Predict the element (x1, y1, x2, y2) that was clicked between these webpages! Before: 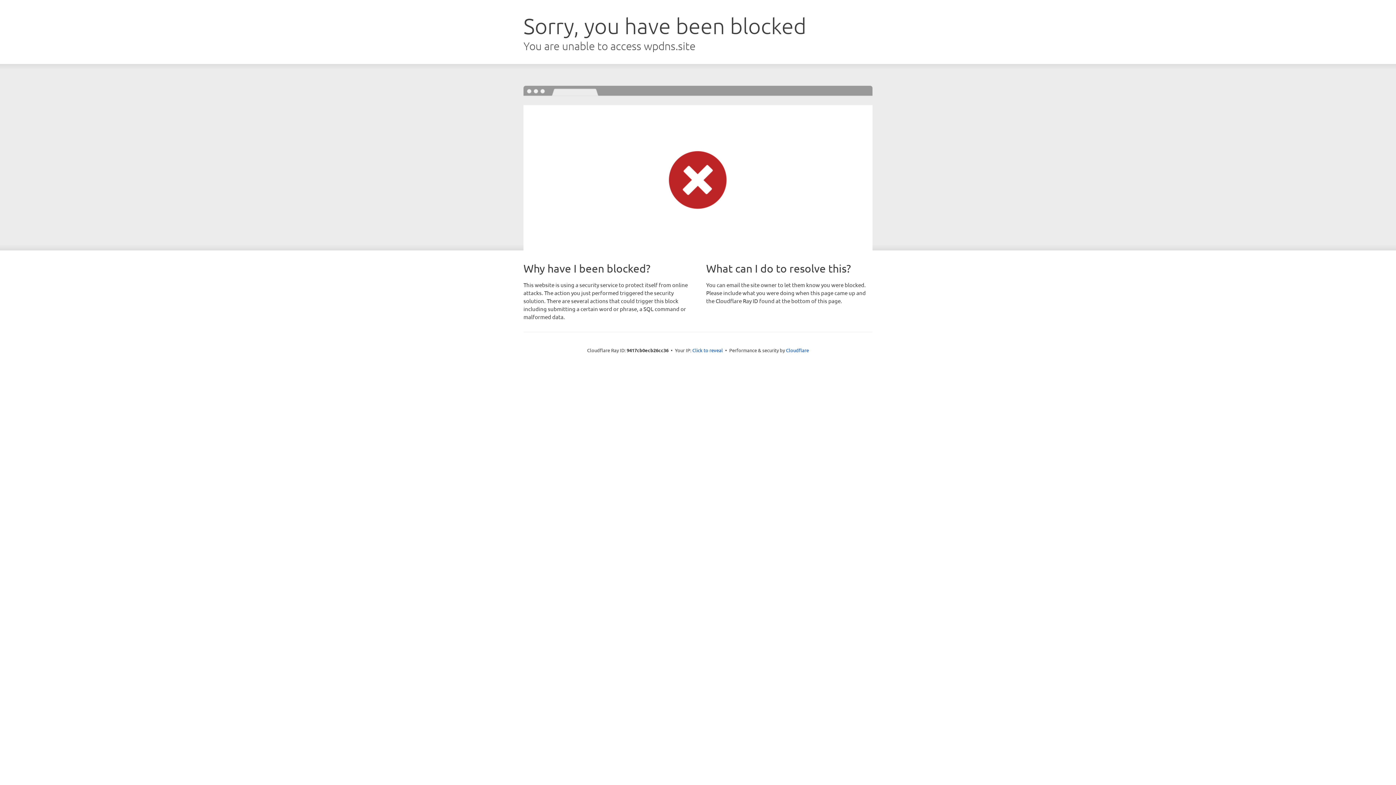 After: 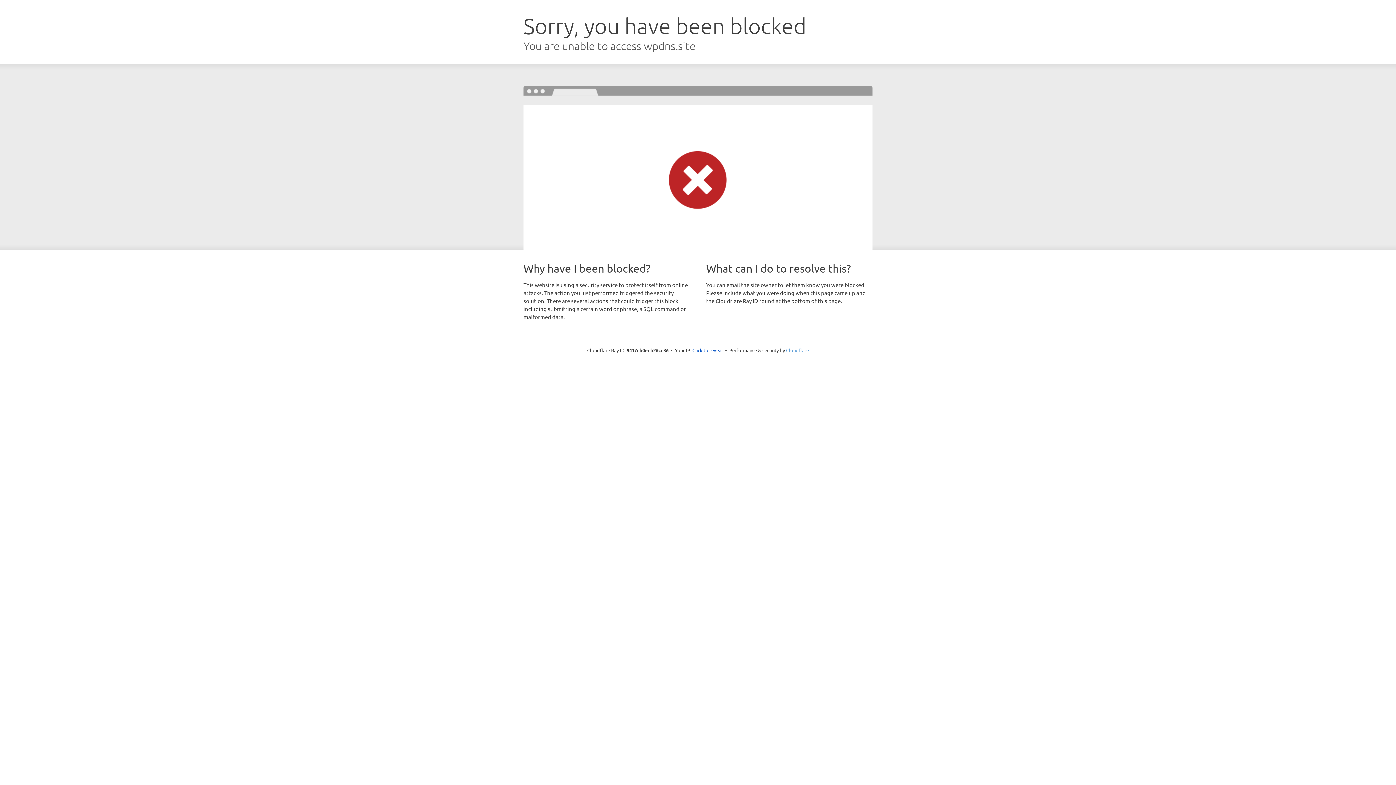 Action: label: Cloudflare bbox: (786, 347, 809, 353)